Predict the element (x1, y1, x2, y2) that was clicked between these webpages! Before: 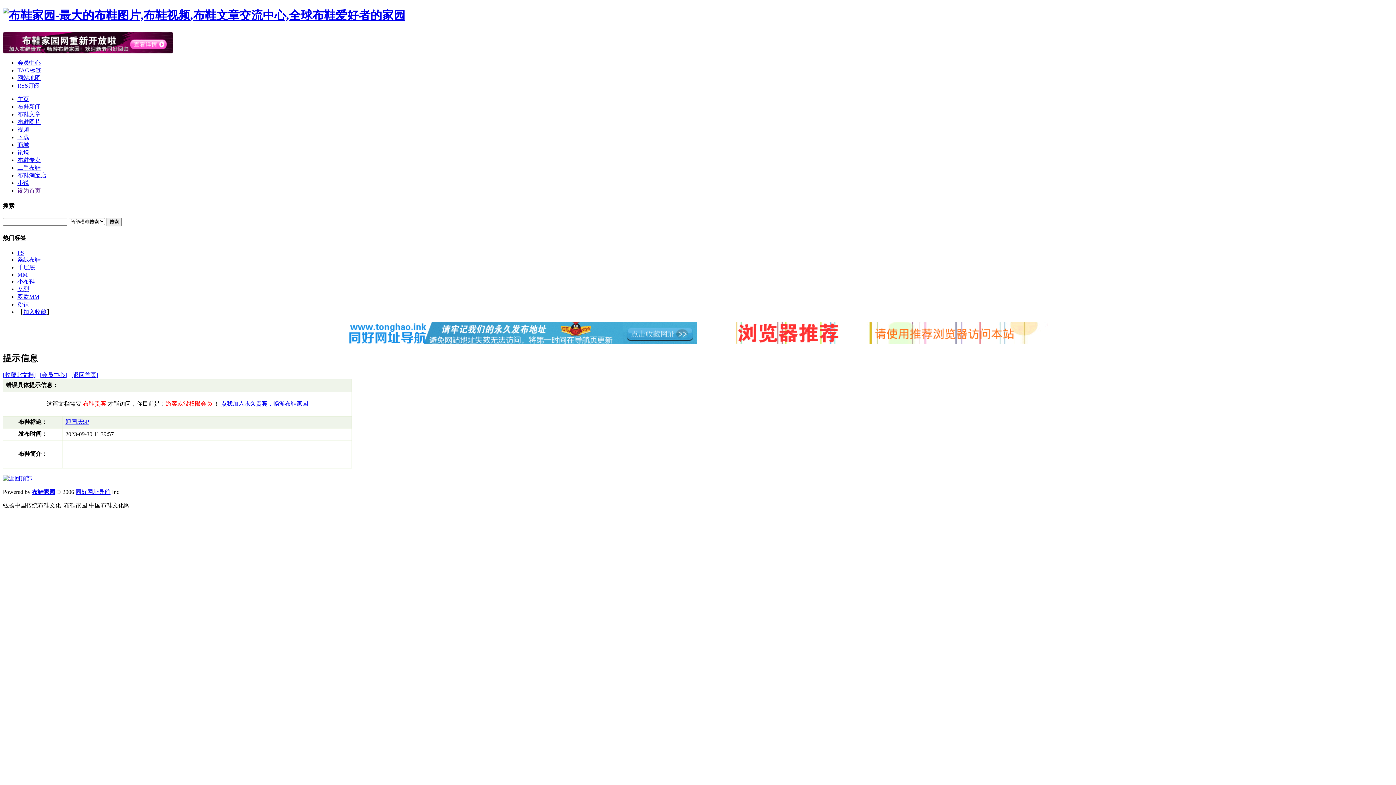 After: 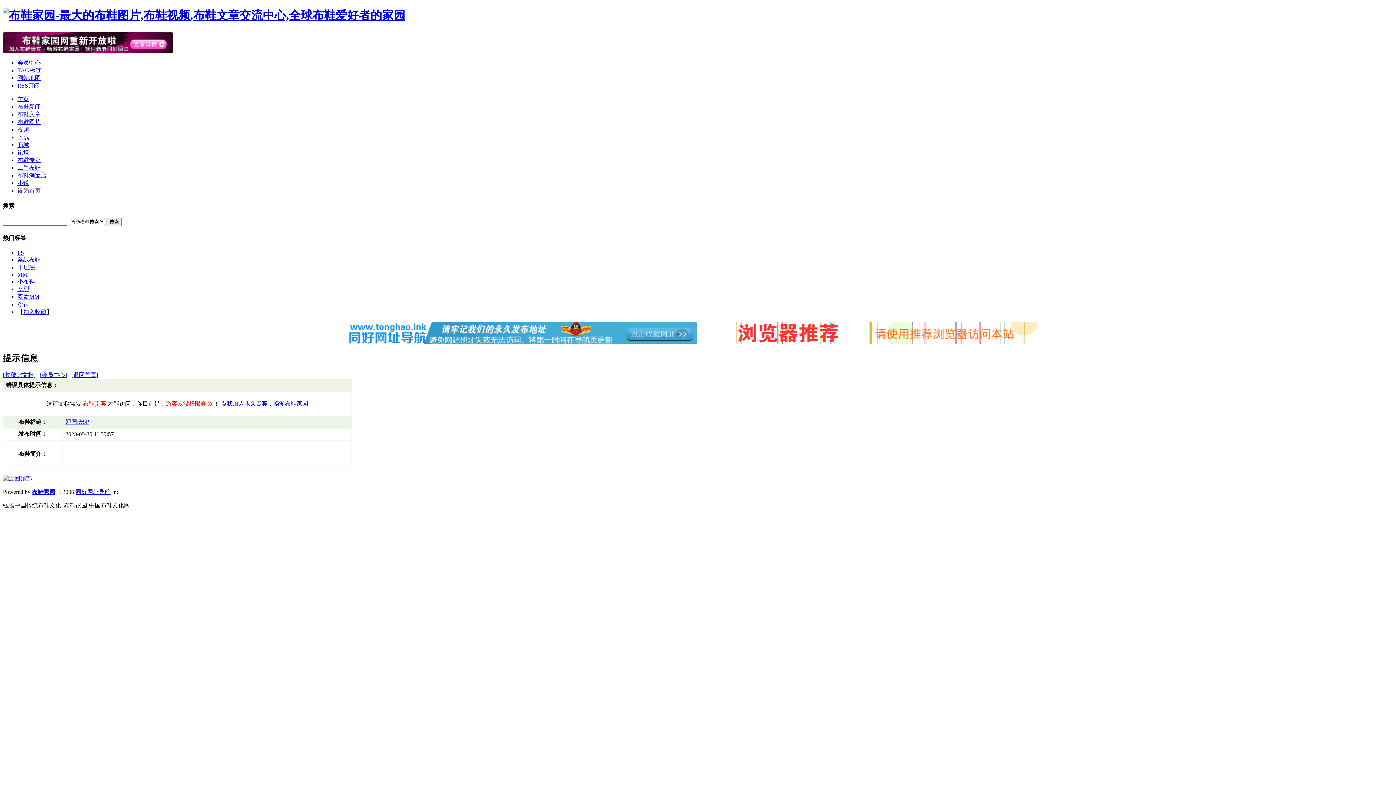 Action: bbox: (17, 141, 29, 147) label: 商城